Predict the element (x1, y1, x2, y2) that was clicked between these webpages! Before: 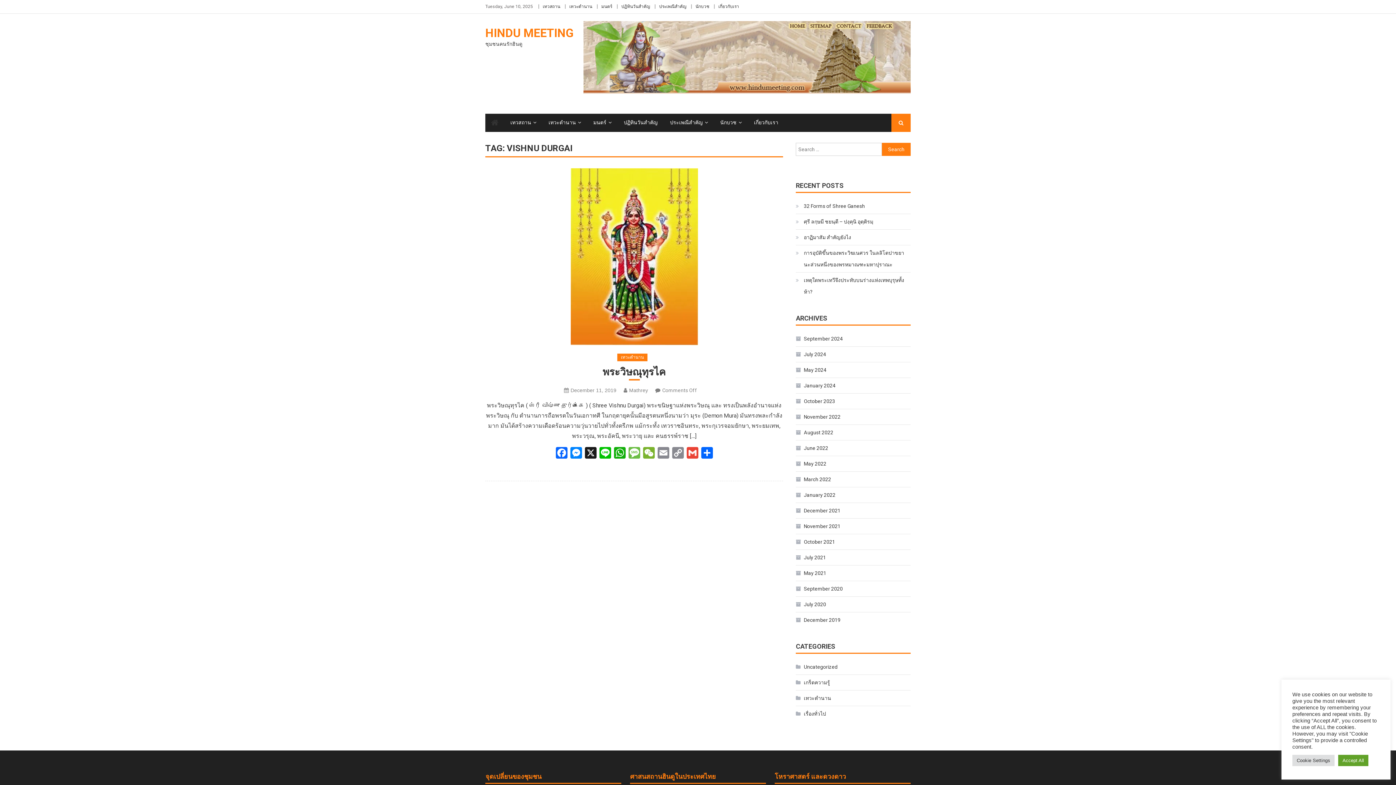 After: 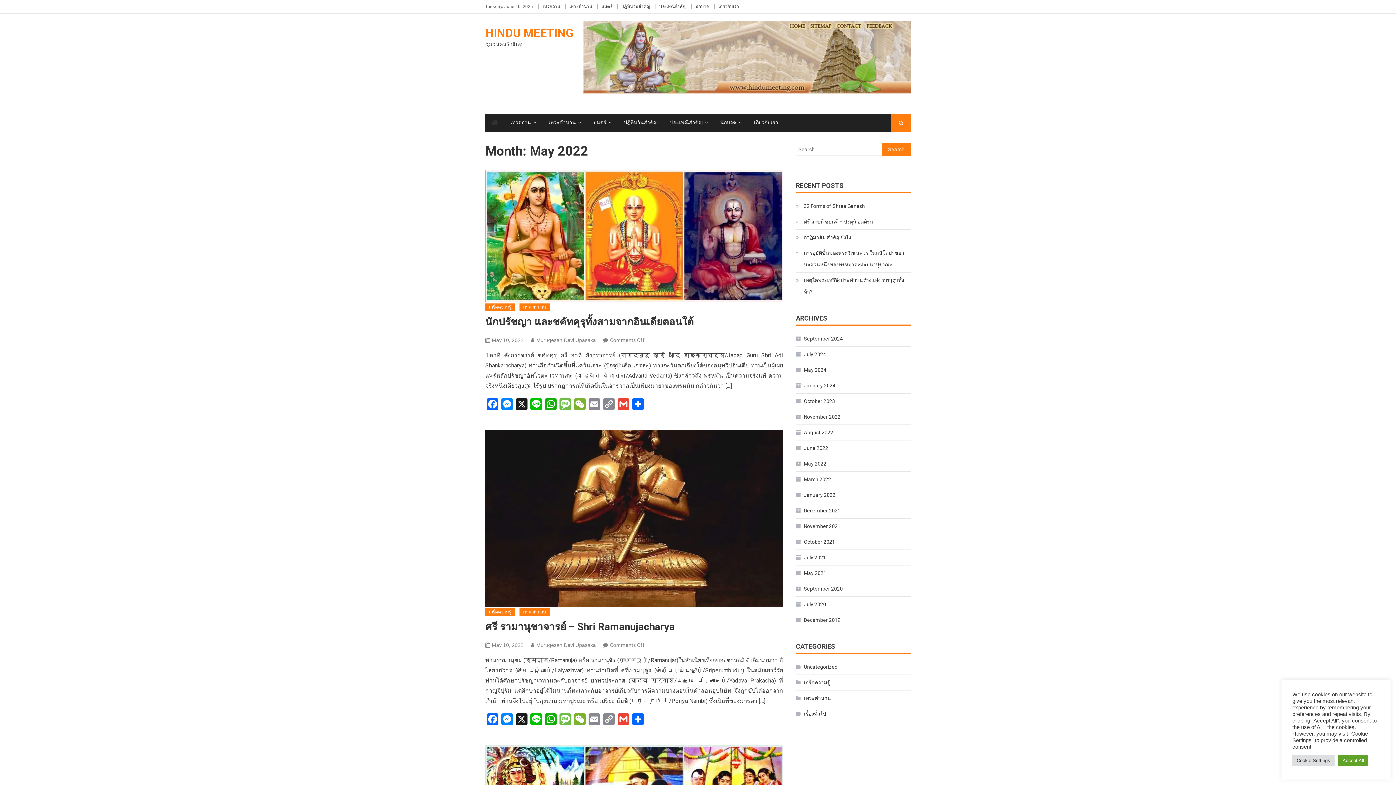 Action: bbox: (796, 458, 826, 469) label: May 2022